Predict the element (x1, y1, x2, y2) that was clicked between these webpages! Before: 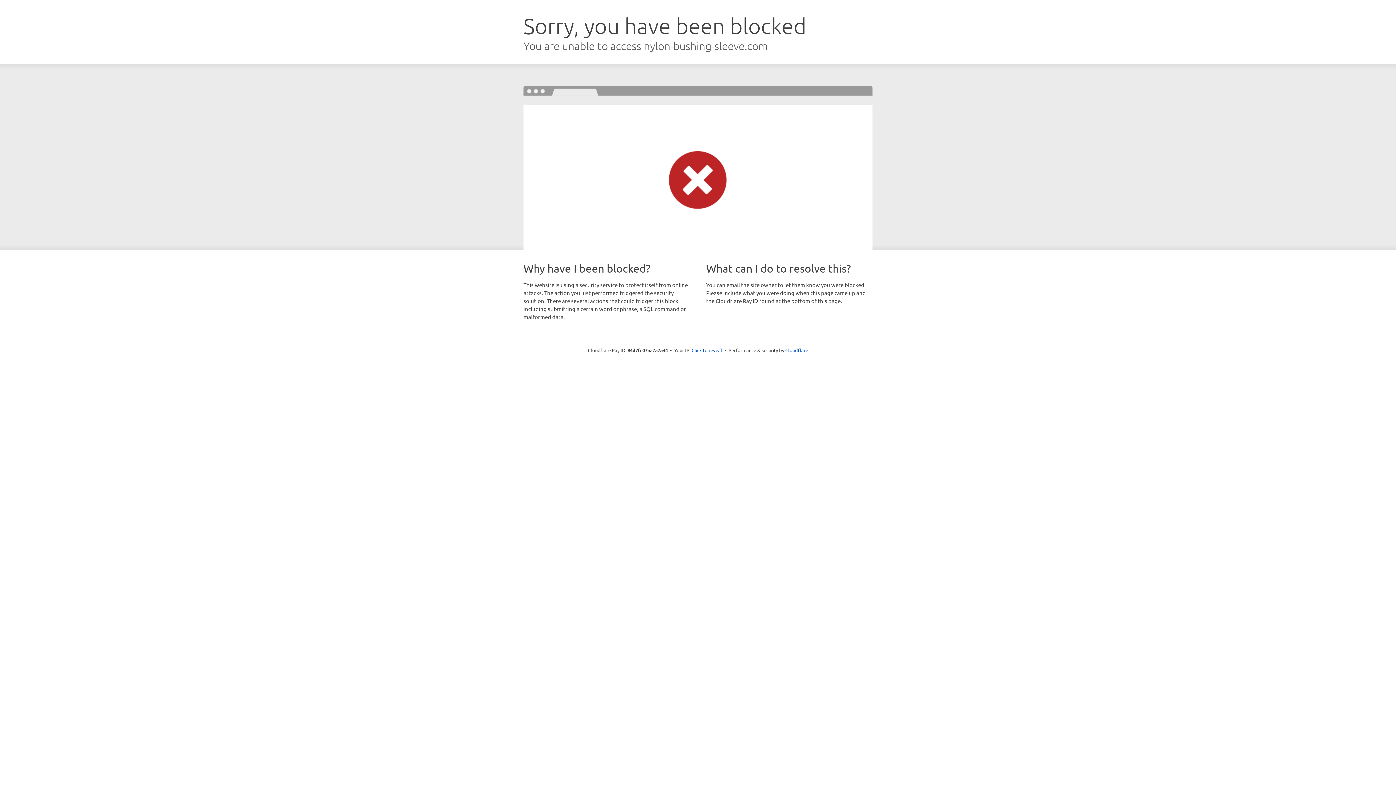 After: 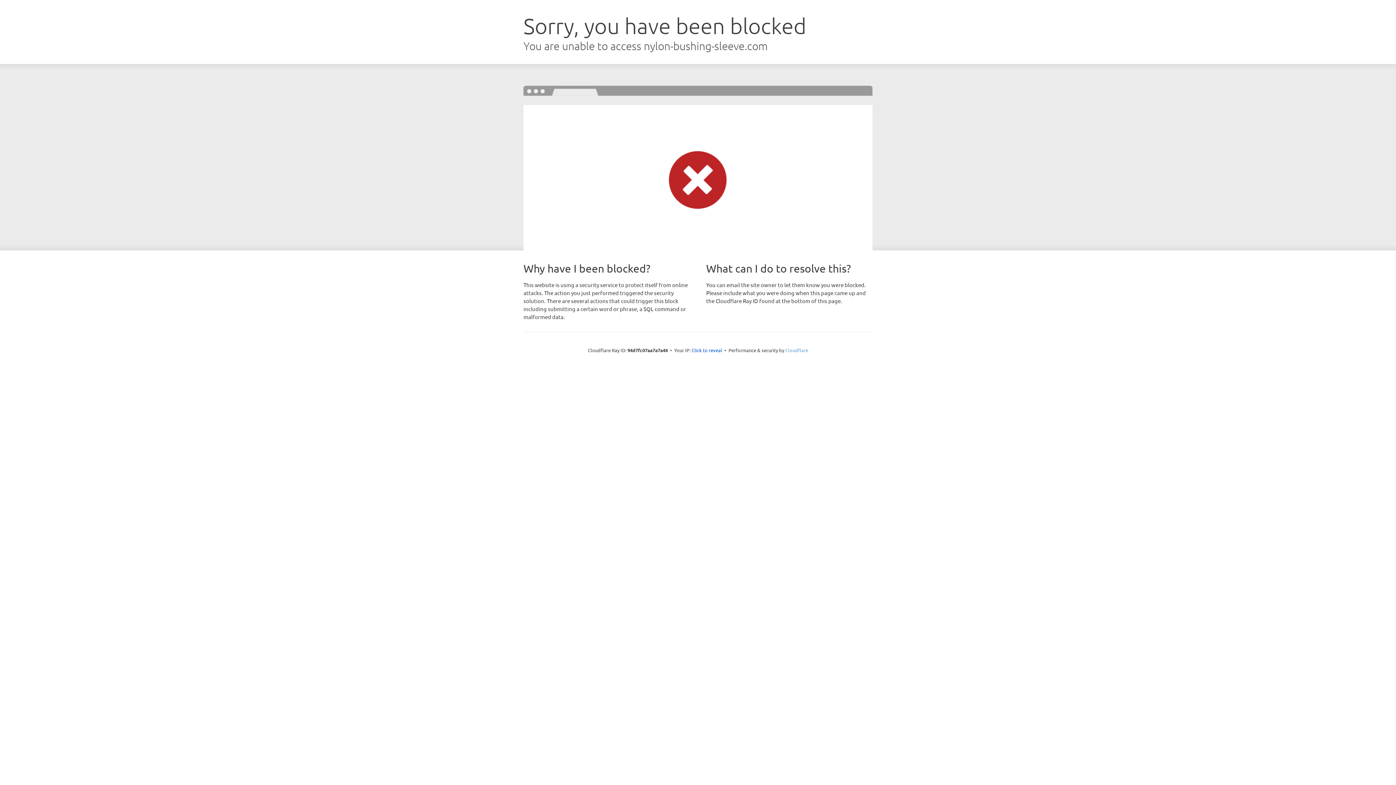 Action: label: Cloudflare bbox: (785, 347, 808, 353)